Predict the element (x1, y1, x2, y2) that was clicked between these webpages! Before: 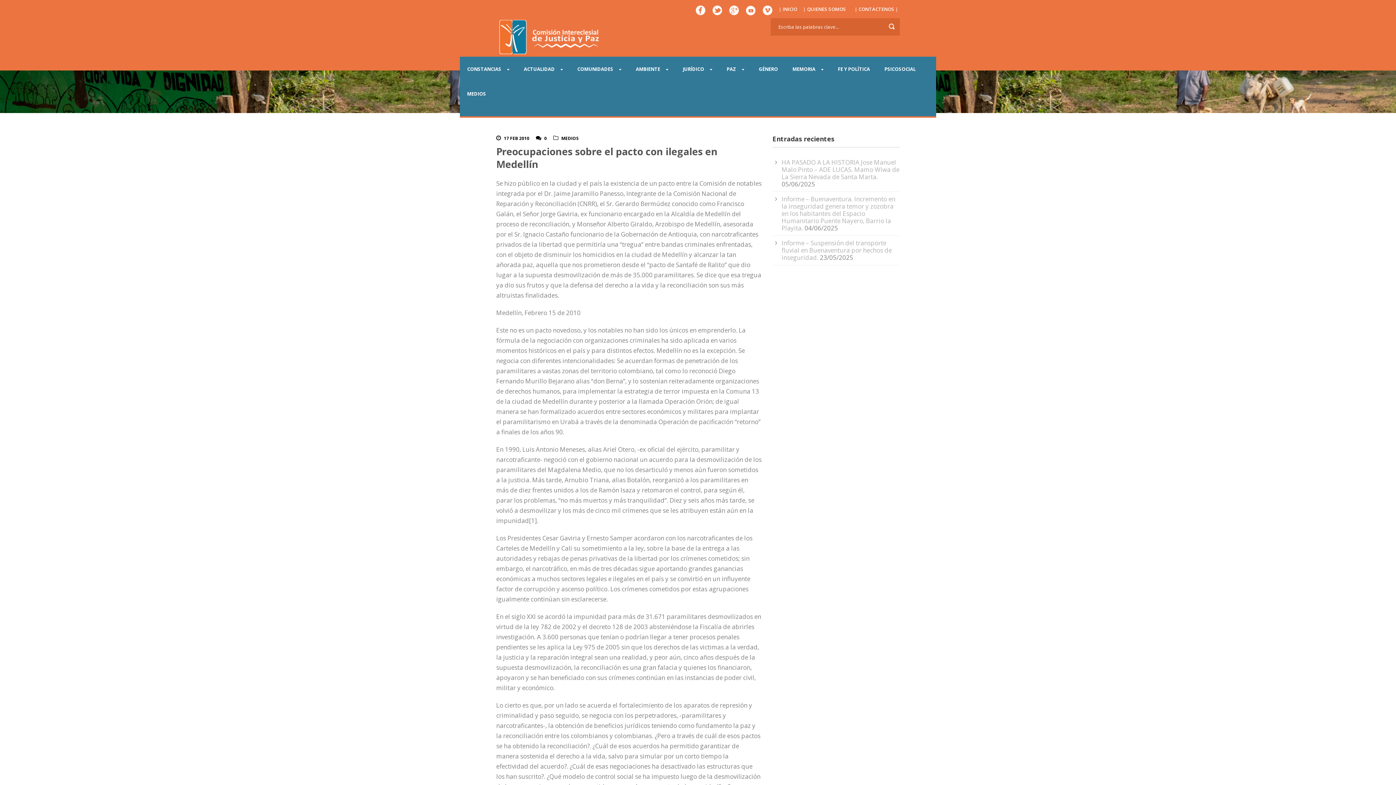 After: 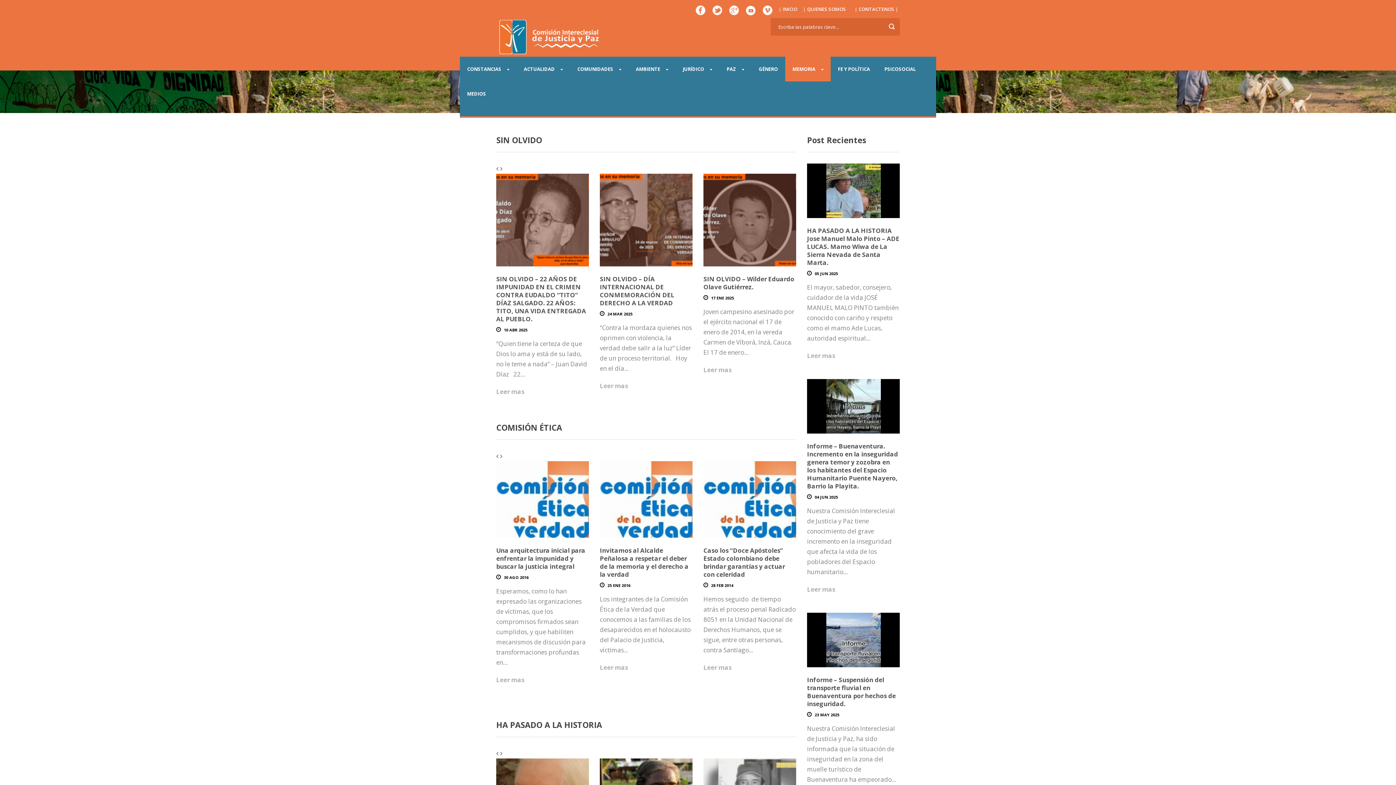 Action: label: MEMORIA bbox: (785, 56, 830, 81)